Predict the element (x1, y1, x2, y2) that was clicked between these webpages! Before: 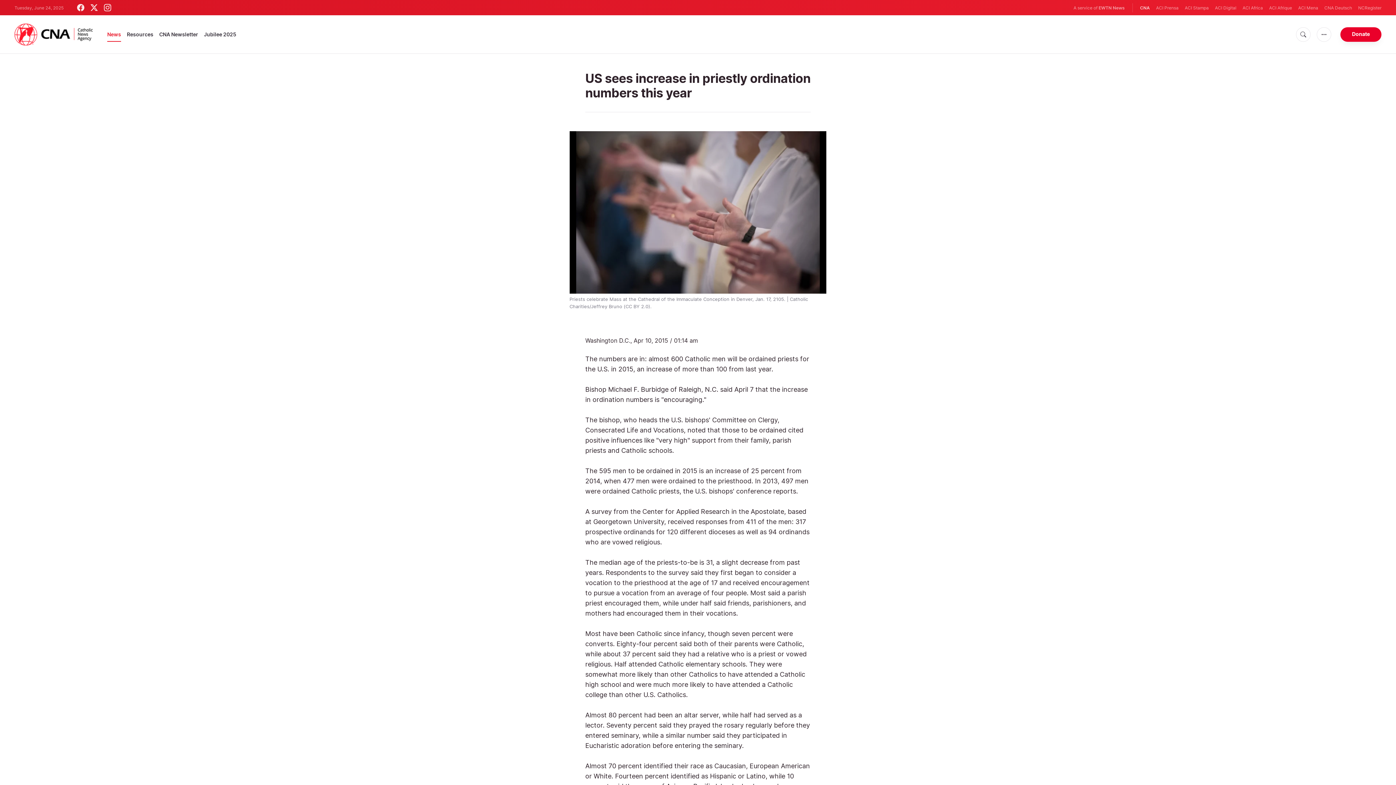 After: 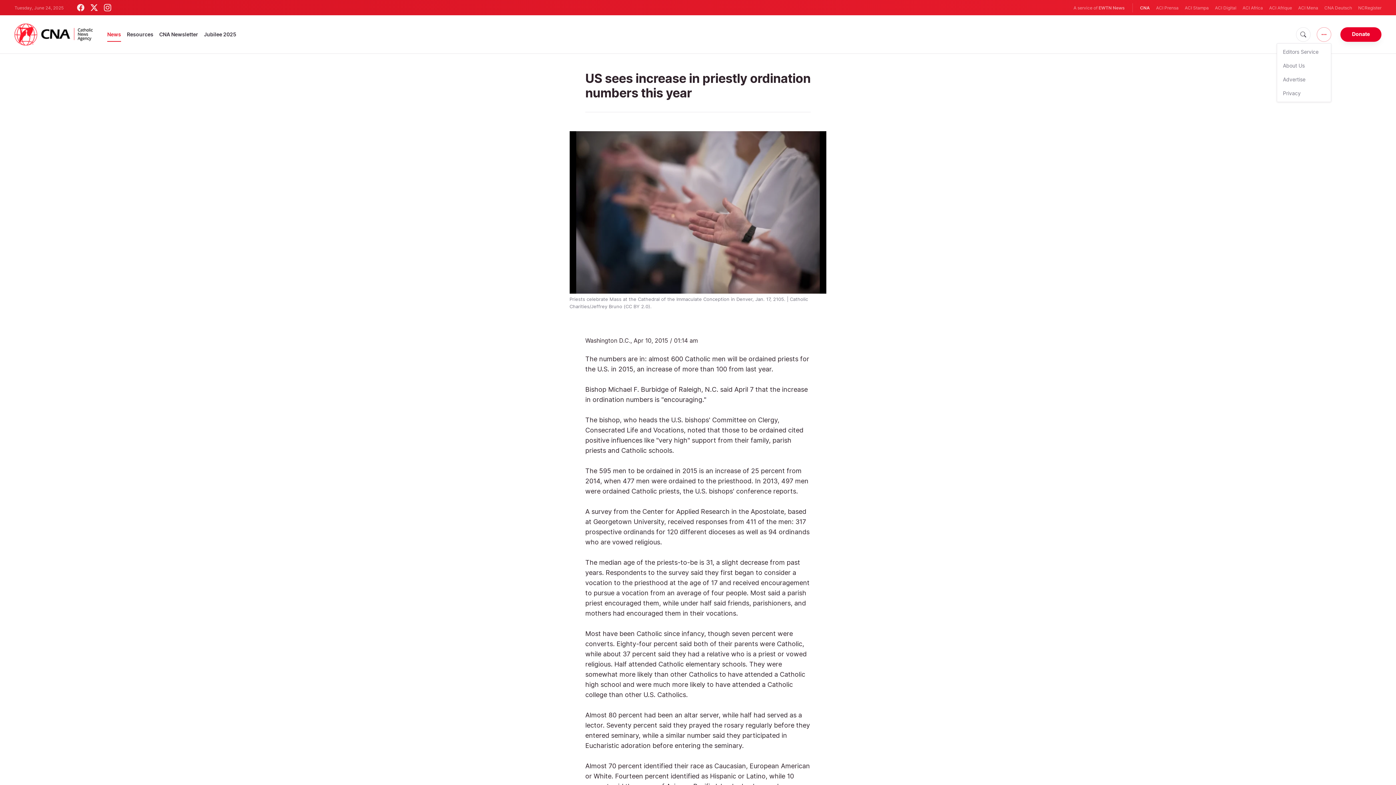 Action: bbox: (1317, 27, 1331, 41)